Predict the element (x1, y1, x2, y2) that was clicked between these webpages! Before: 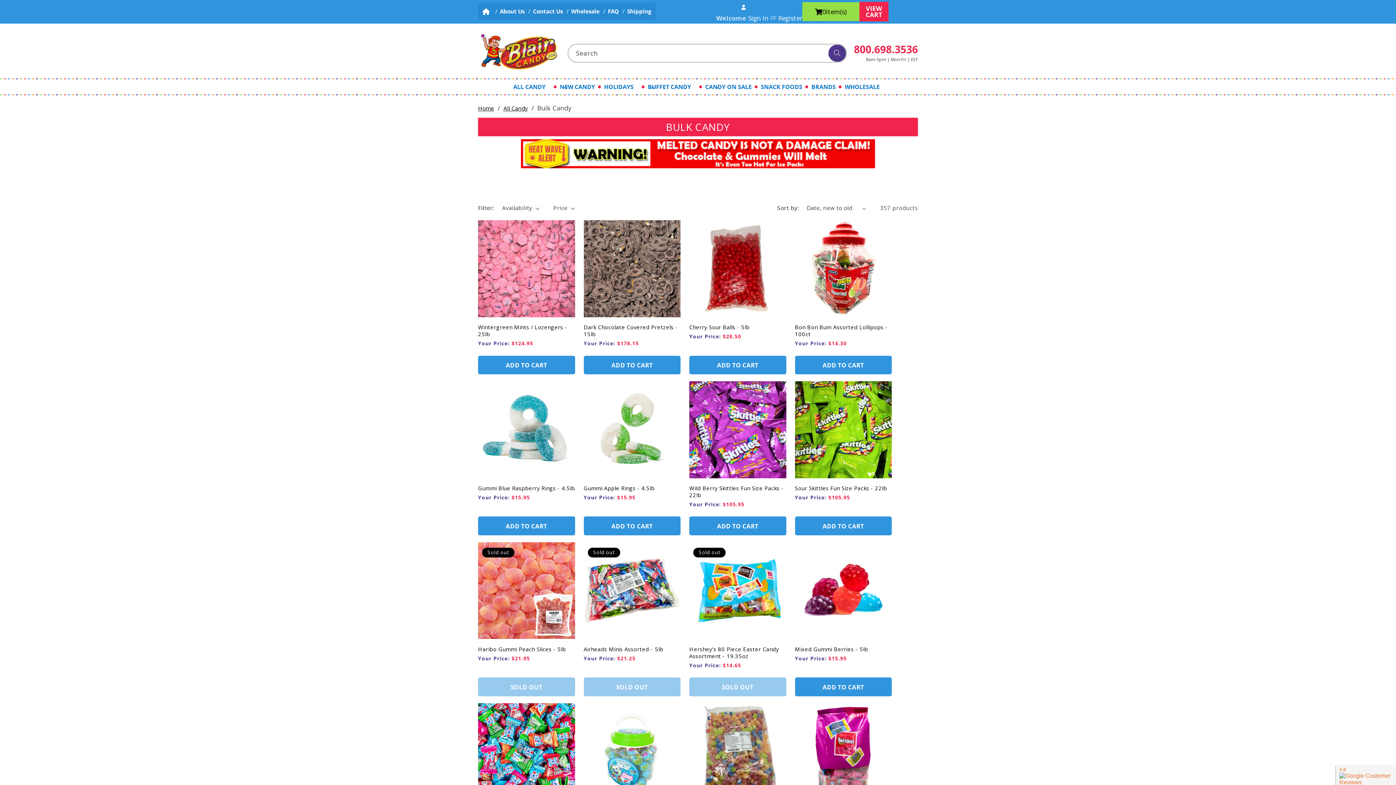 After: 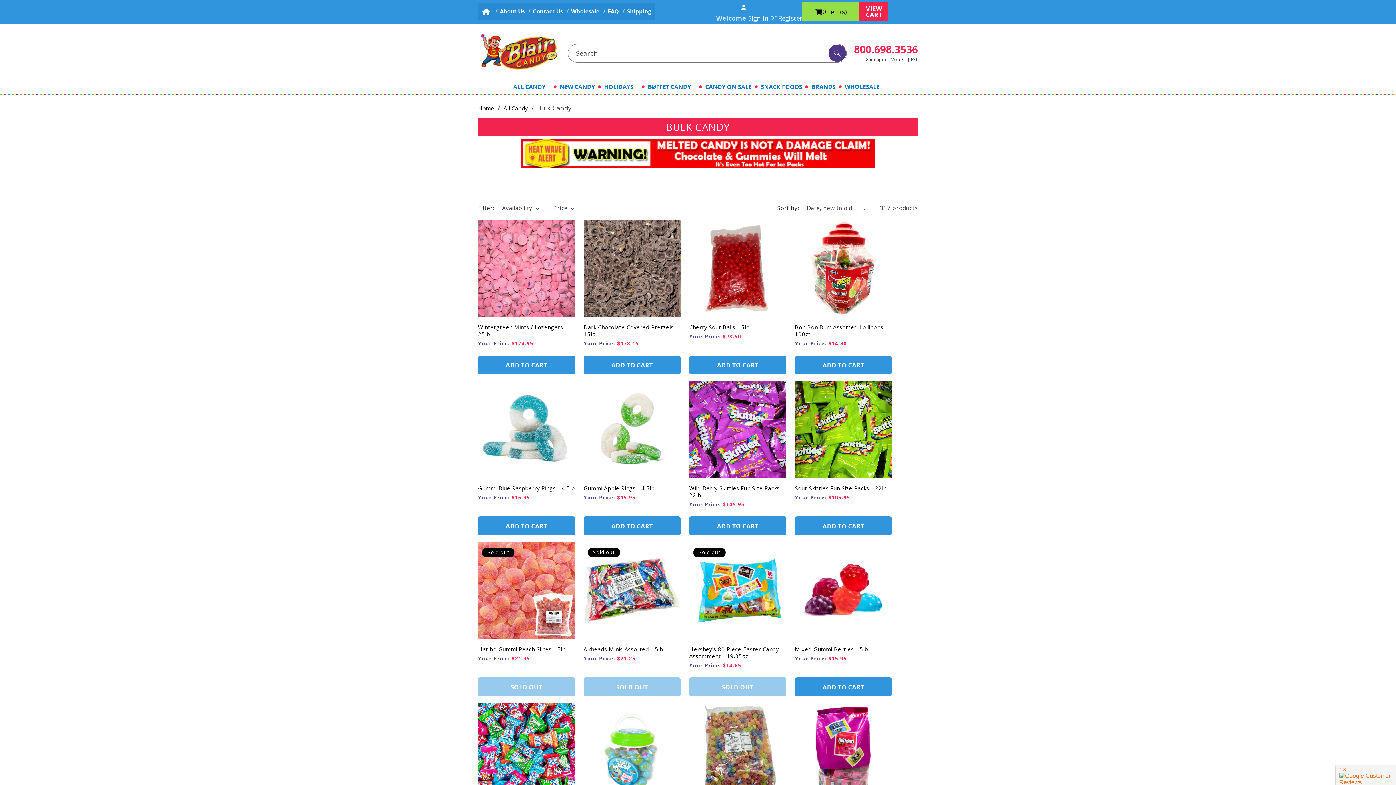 Action: bbox: (498, 139, 898, 168)